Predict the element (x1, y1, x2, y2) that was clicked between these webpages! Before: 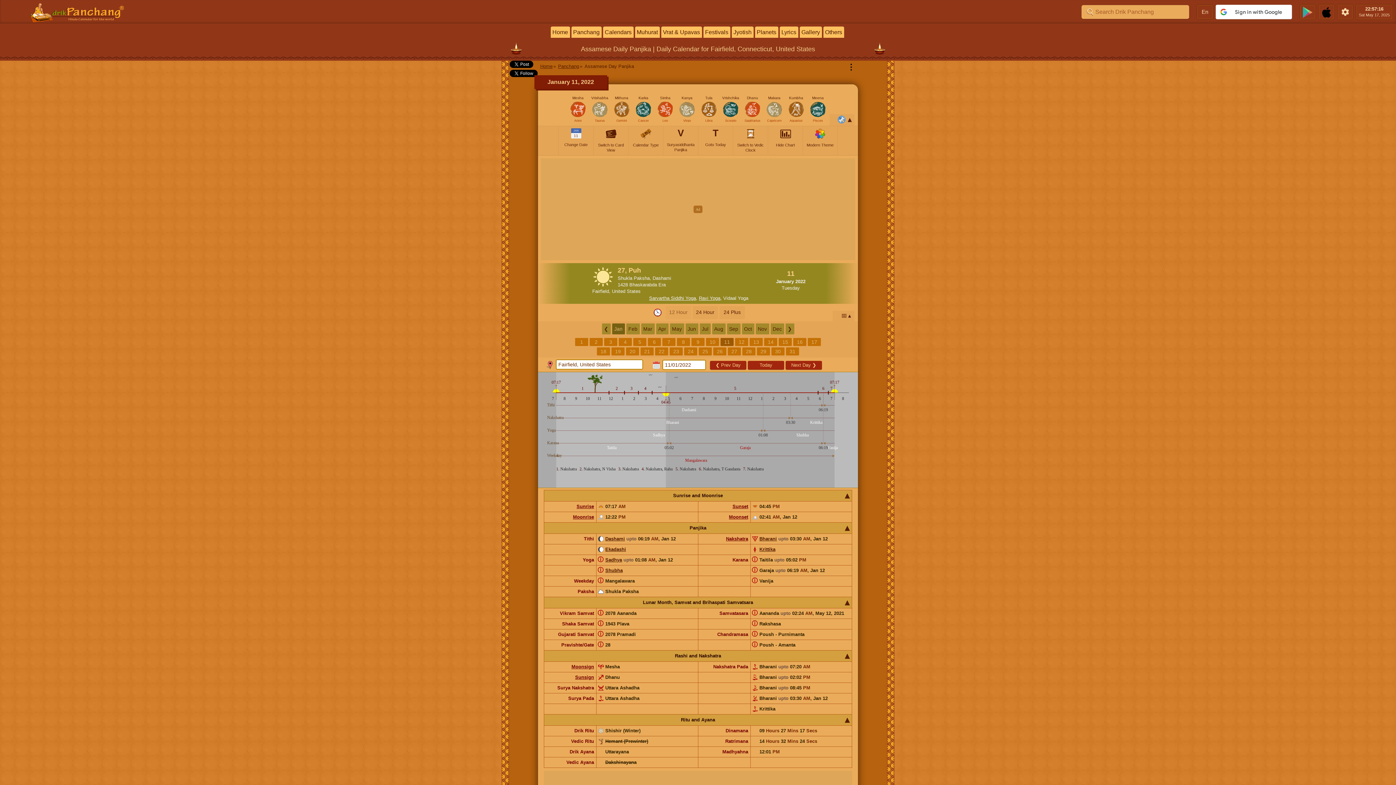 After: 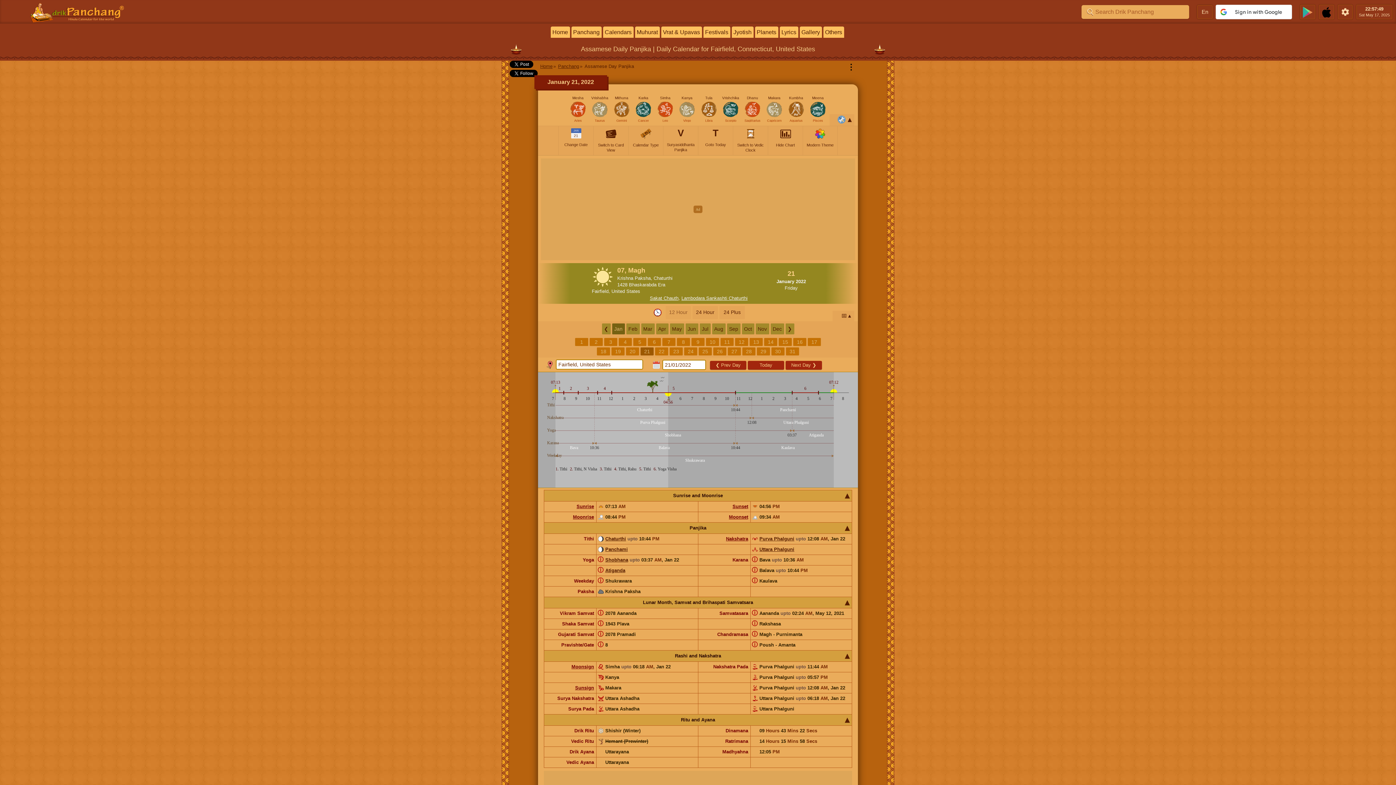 Action: label: 21 bbox: (640, 347, 653, 355)